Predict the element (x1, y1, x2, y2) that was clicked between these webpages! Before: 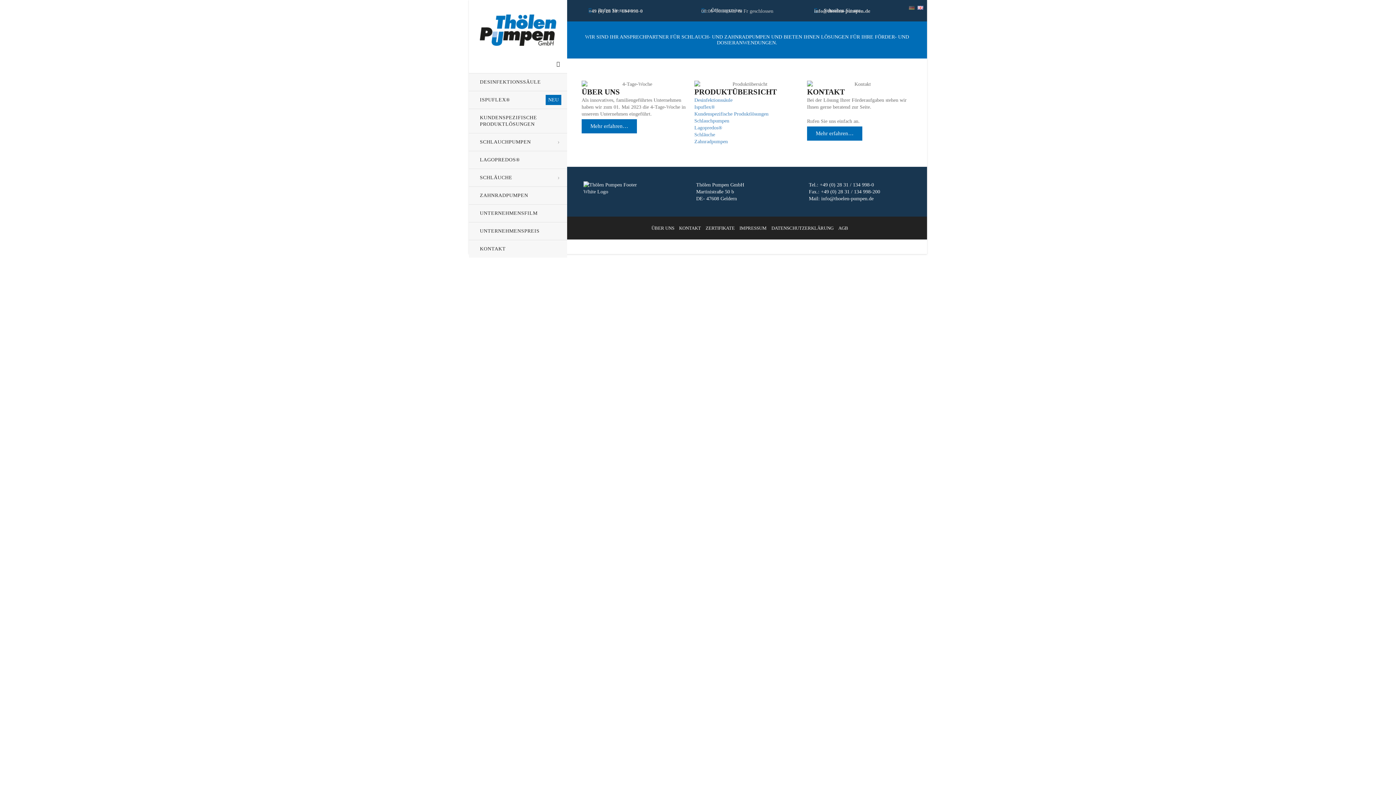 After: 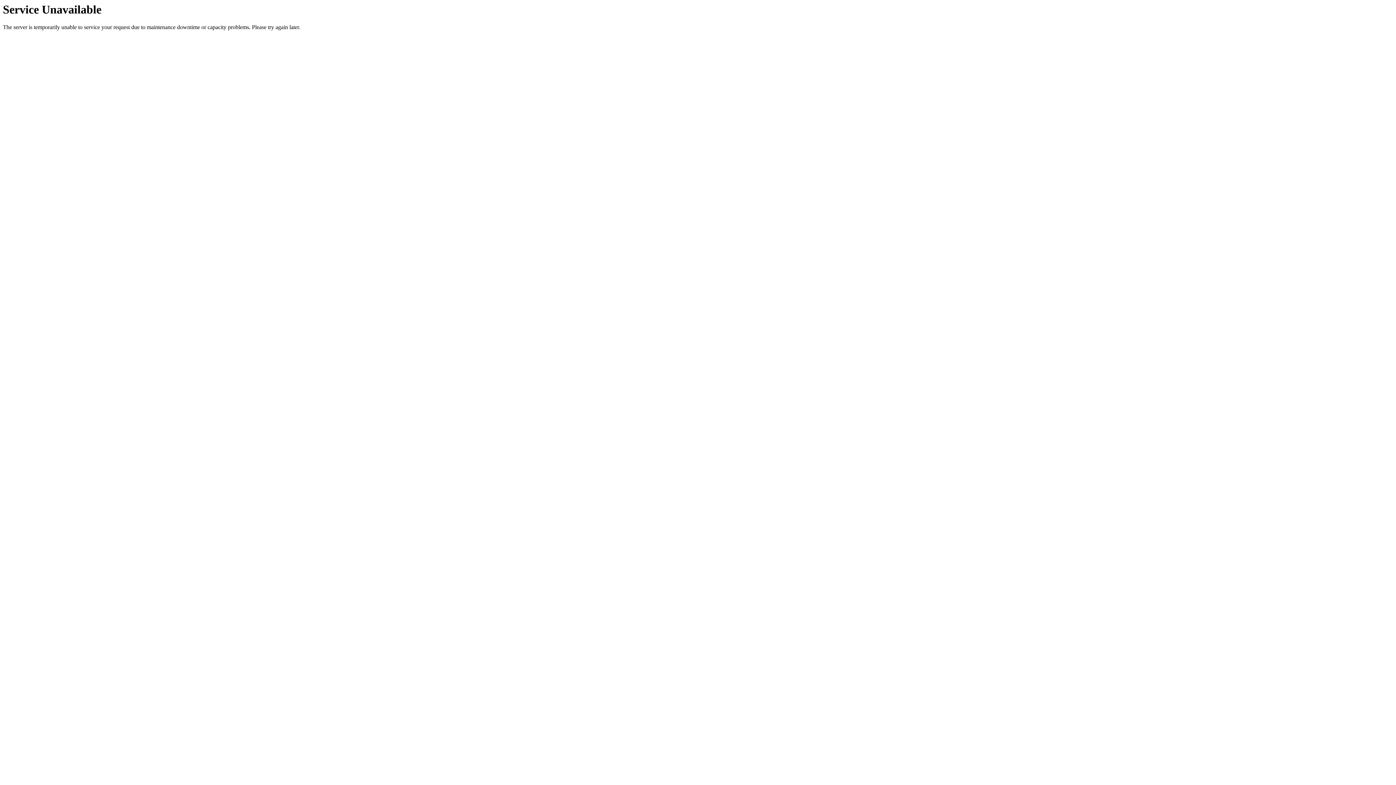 Action: bbox: (694, 104, 715, 109) label: Ispuflex®